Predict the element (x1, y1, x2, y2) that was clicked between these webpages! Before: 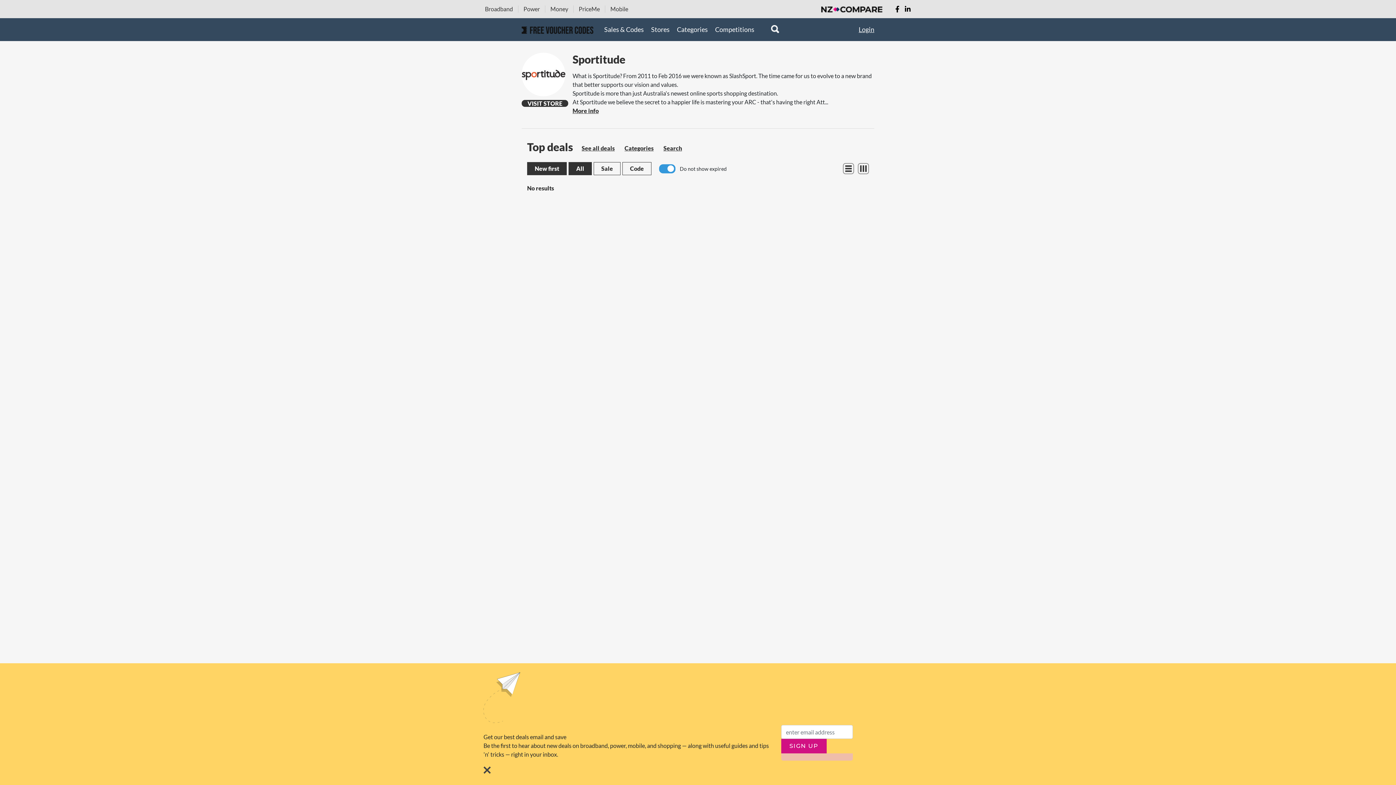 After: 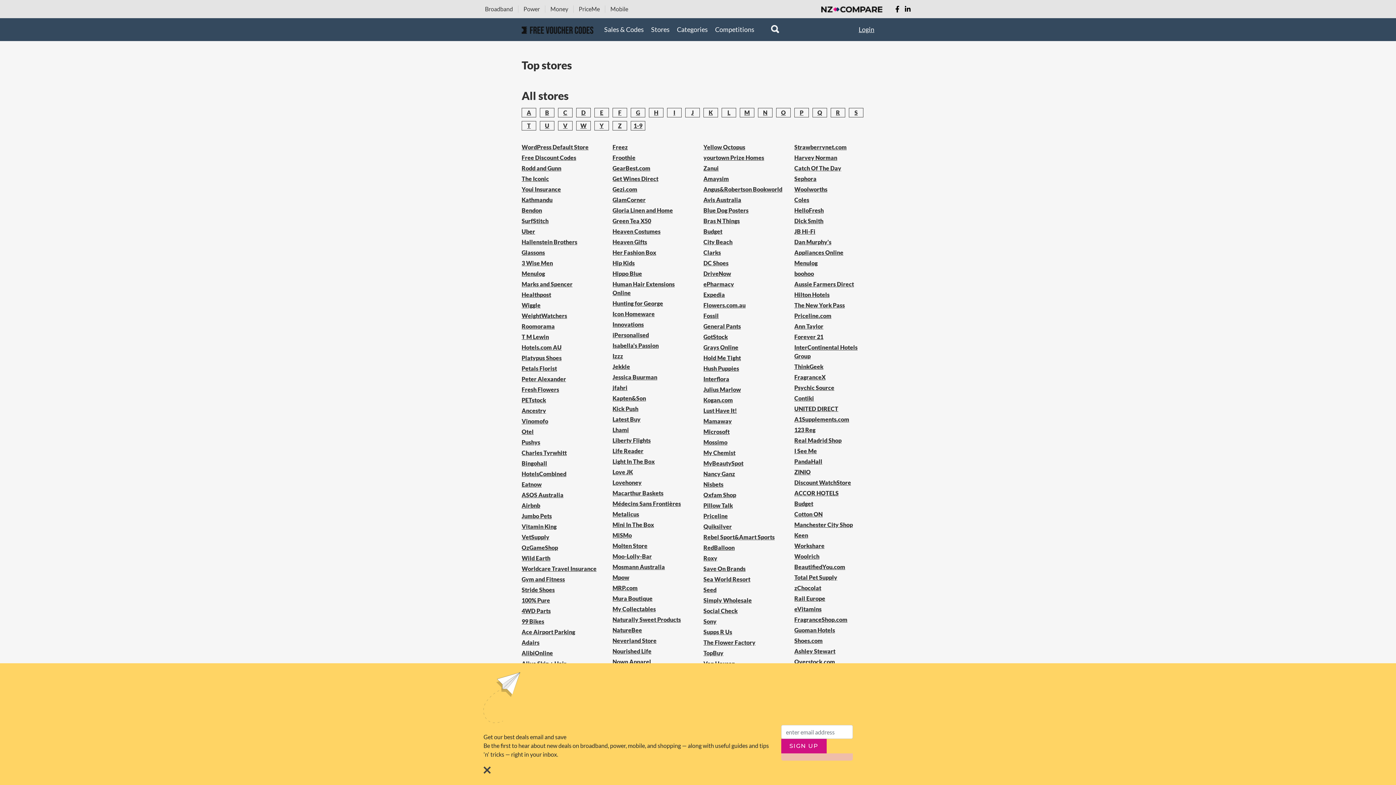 Action: bbox: (651, 25, 669, 33) label: Stores